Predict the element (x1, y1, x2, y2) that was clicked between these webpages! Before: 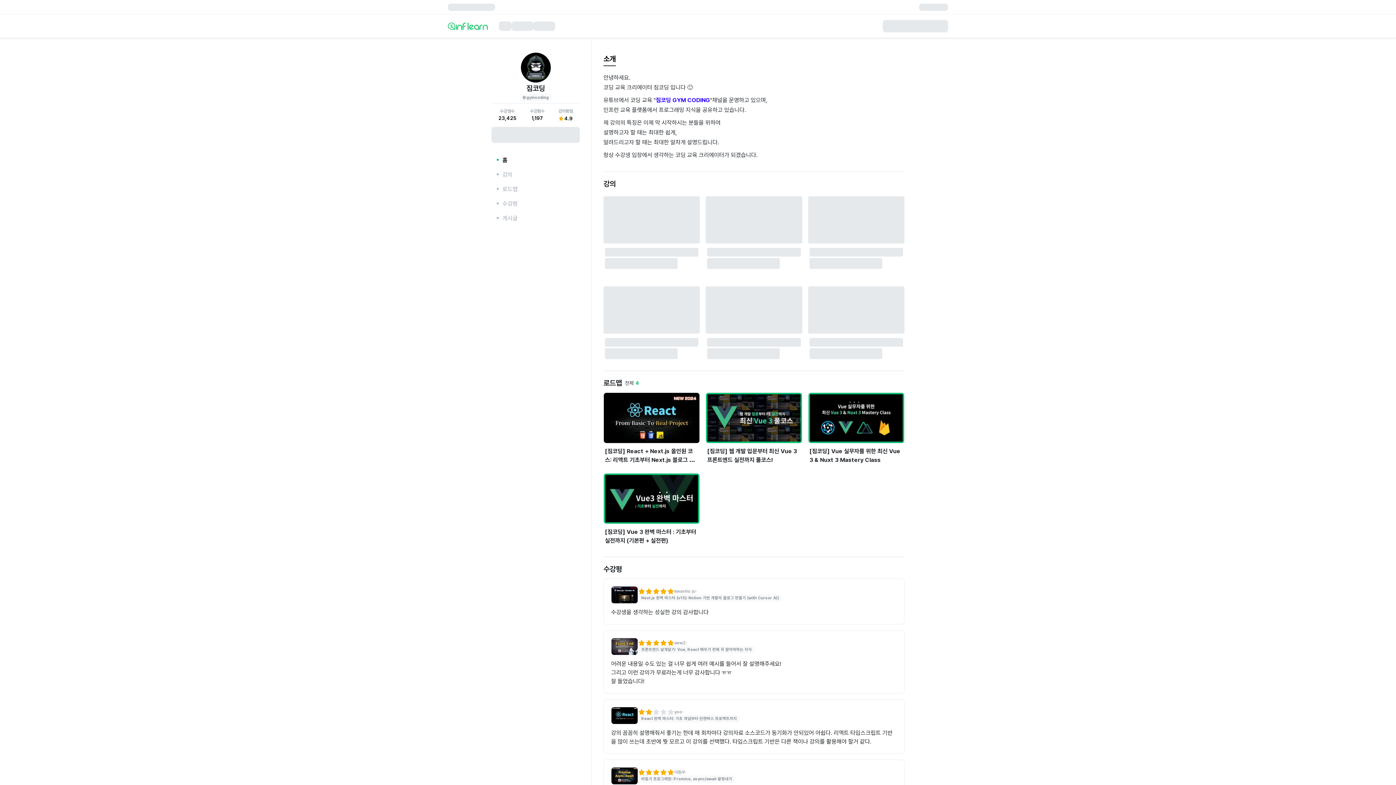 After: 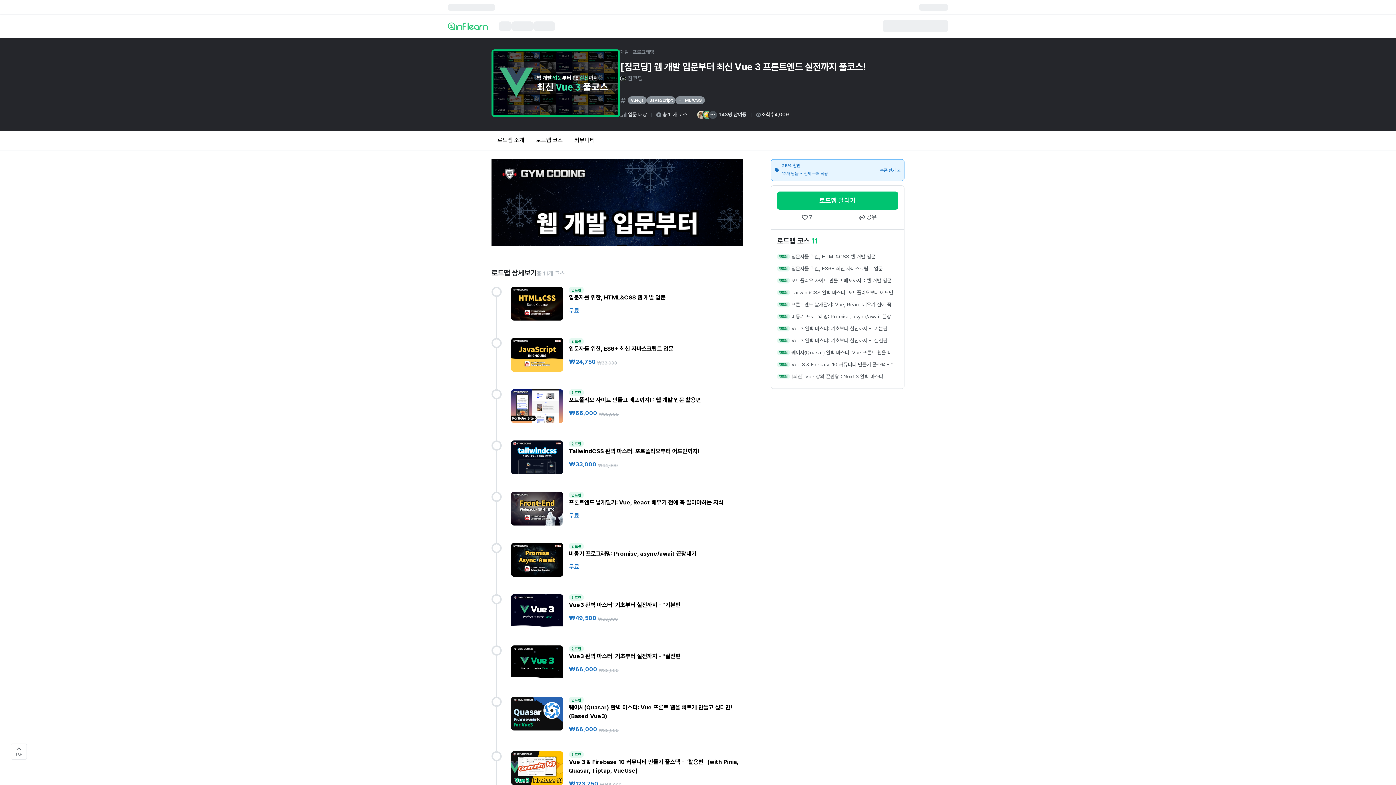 Action: label: 로드맵 상세 이동 bbox: (705, 392, 802, 464)